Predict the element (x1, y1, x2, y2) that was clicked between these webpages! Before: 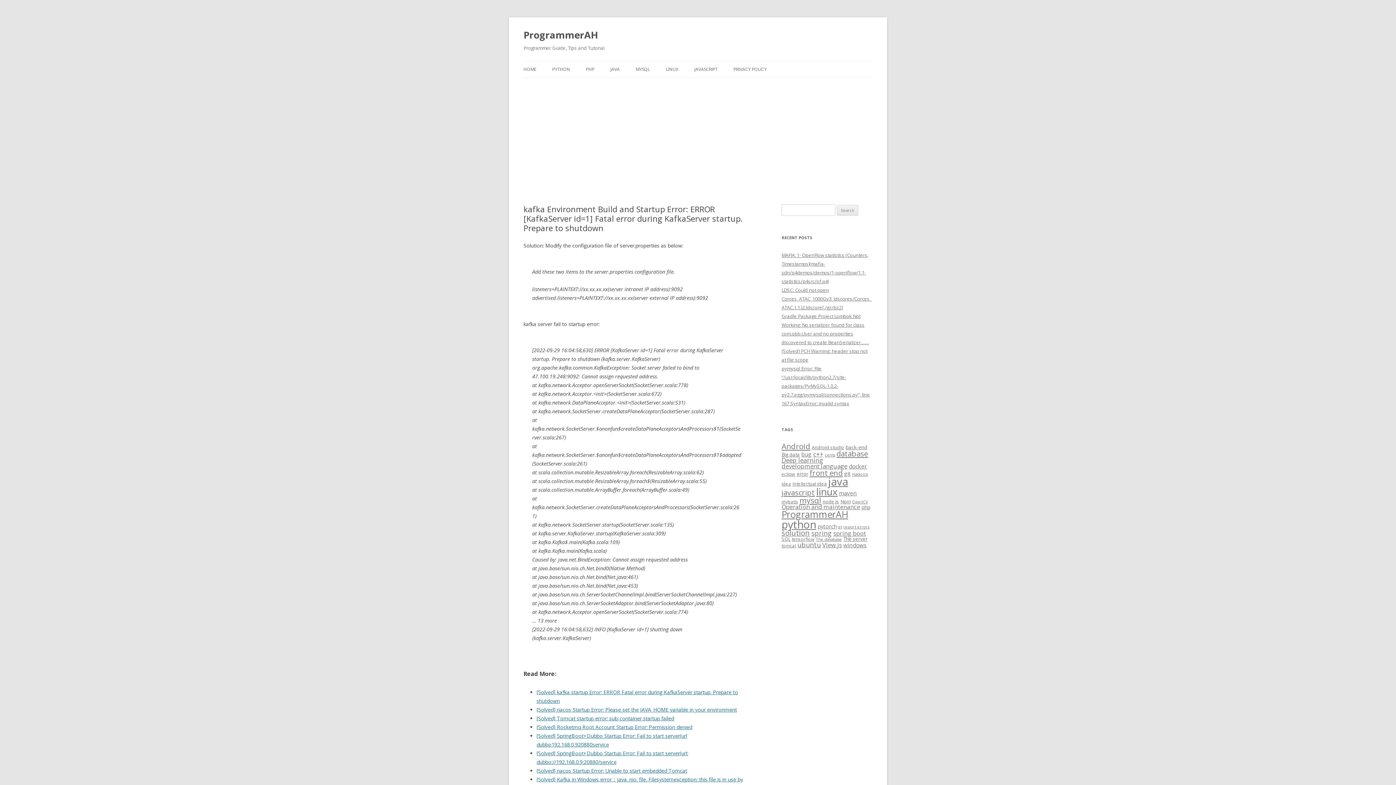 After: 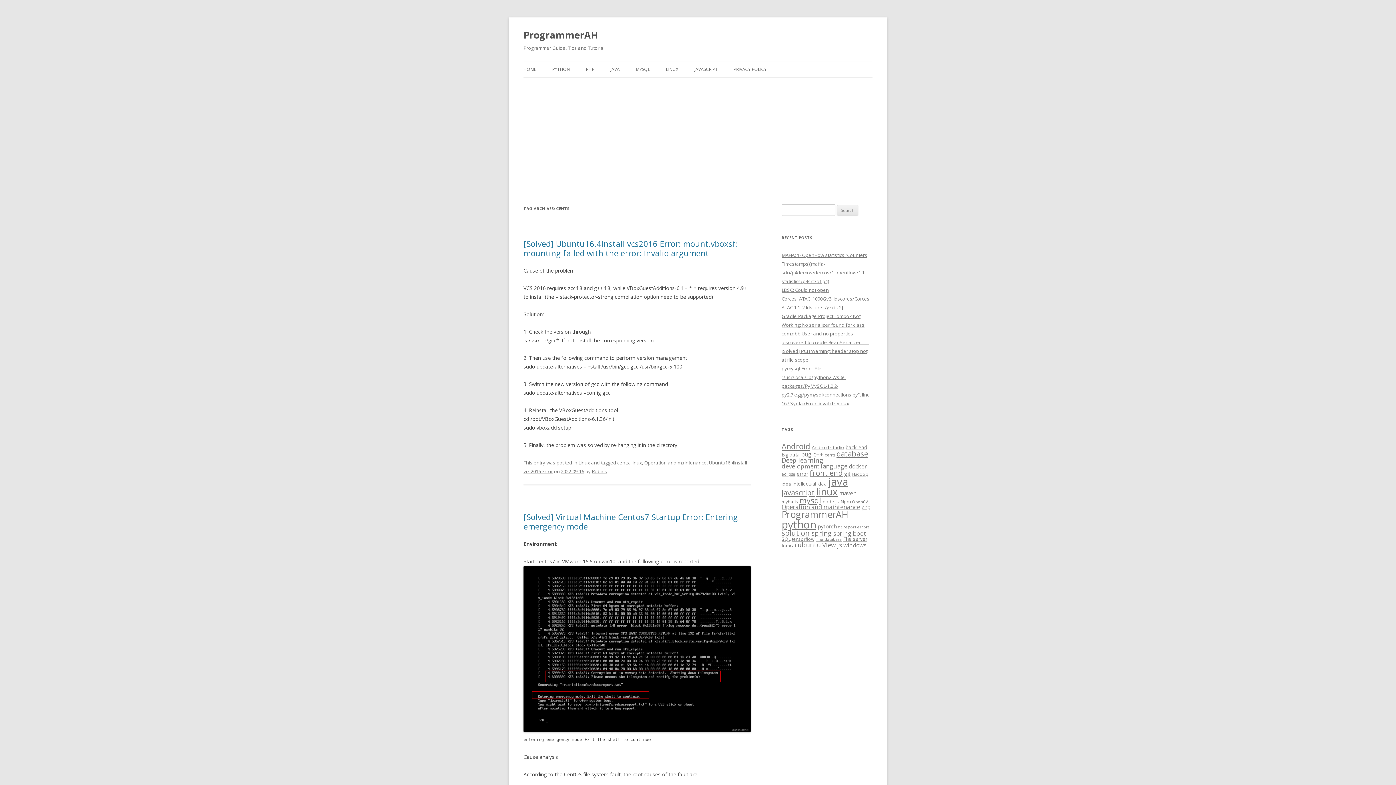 Action: bbox: (825, 452, 835, 457) label: cents (106 items)